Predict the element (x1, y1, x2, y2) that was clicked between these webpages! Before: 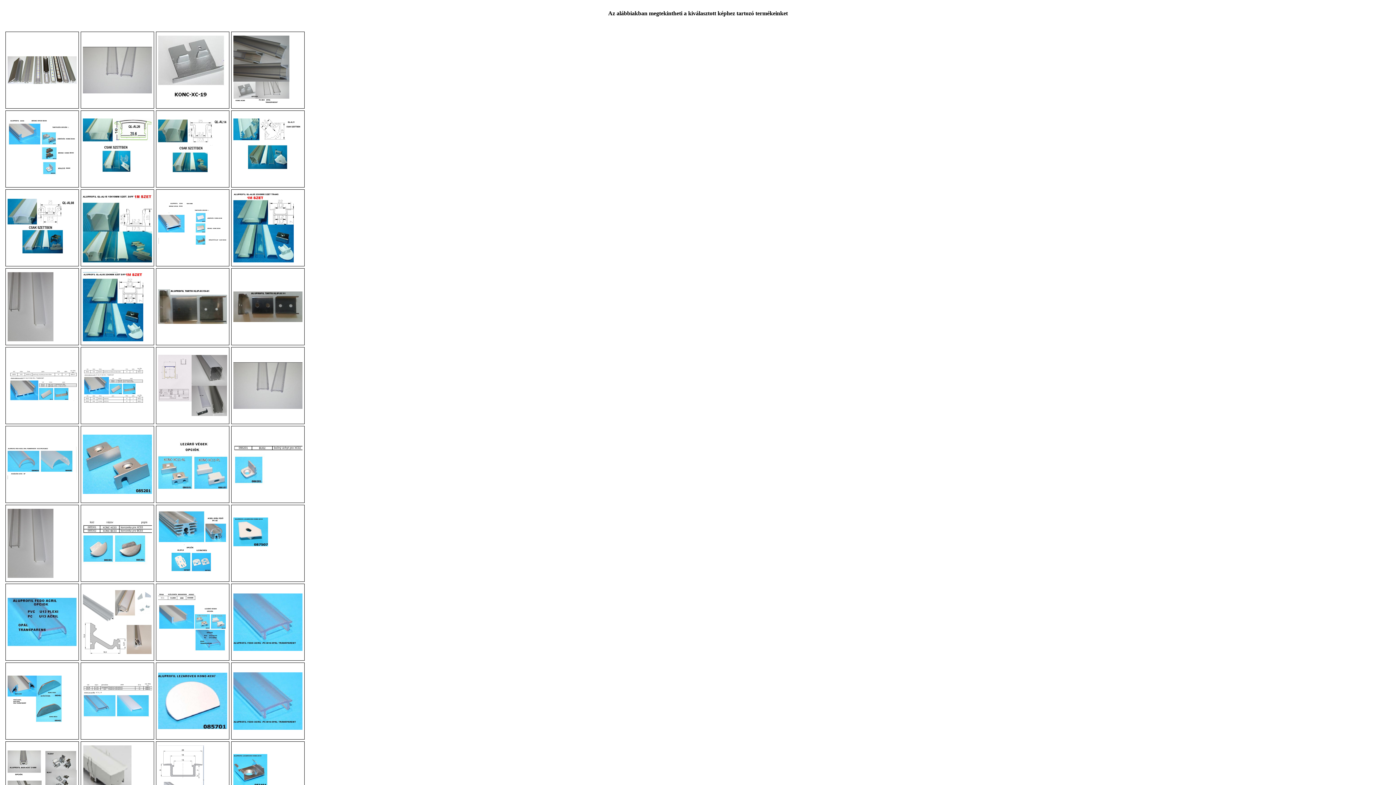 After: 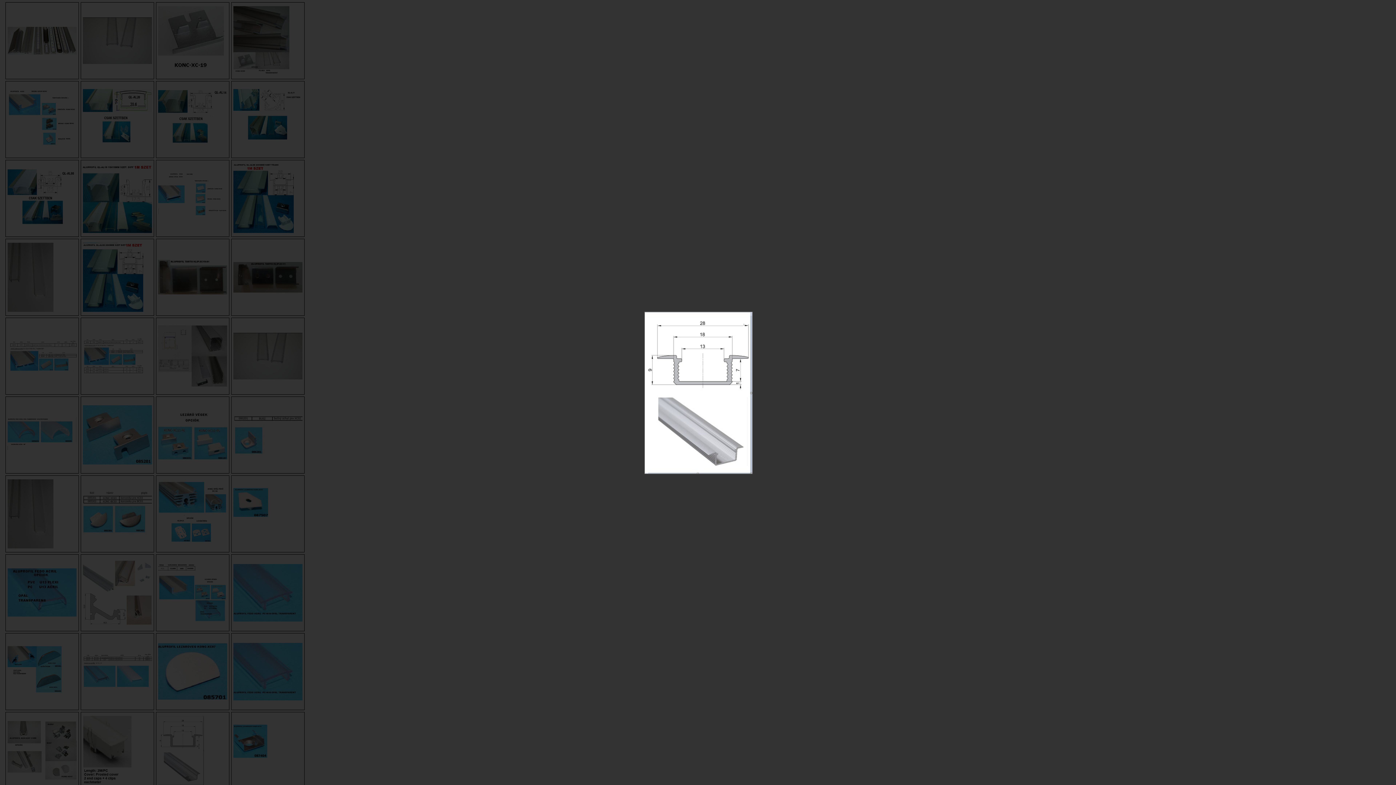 Action: bbox: (158, 745, 227, 814)